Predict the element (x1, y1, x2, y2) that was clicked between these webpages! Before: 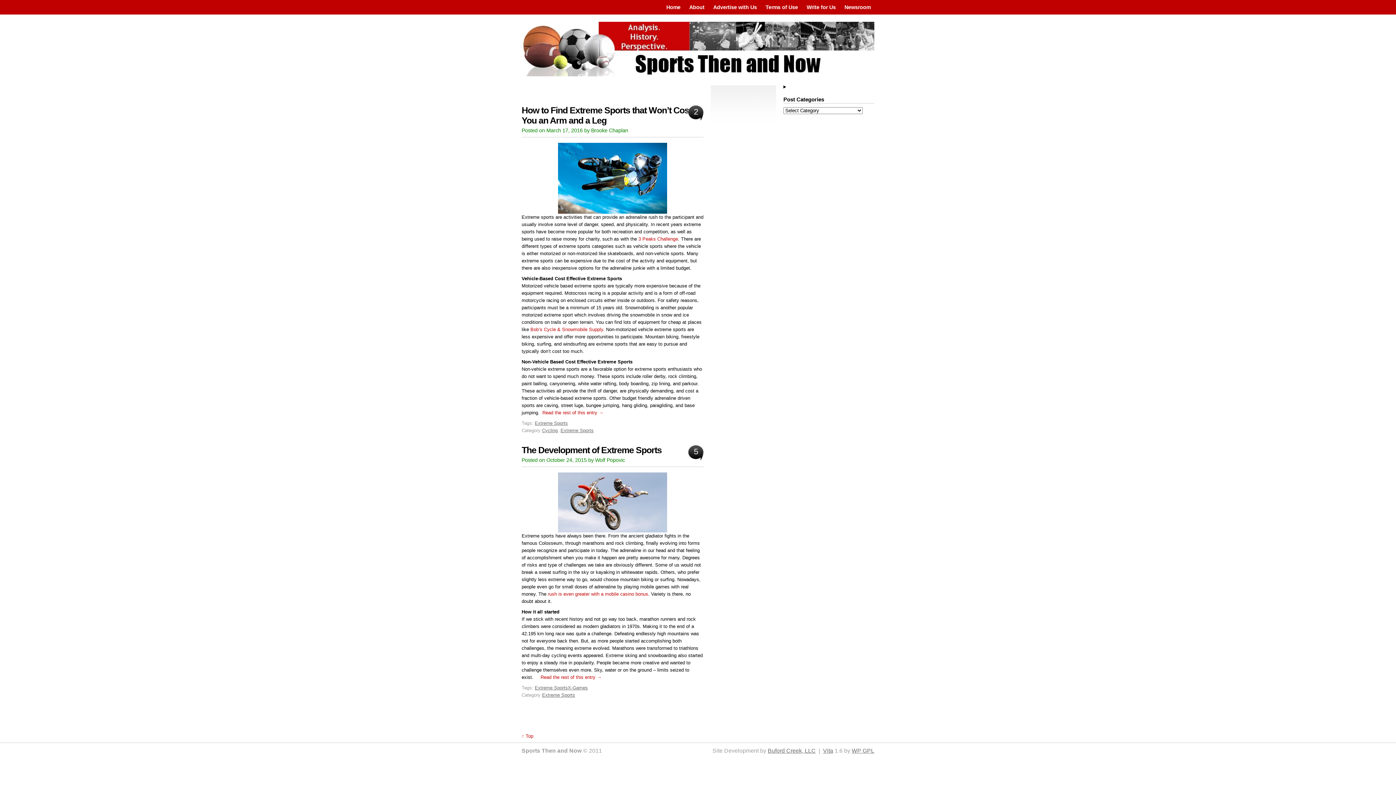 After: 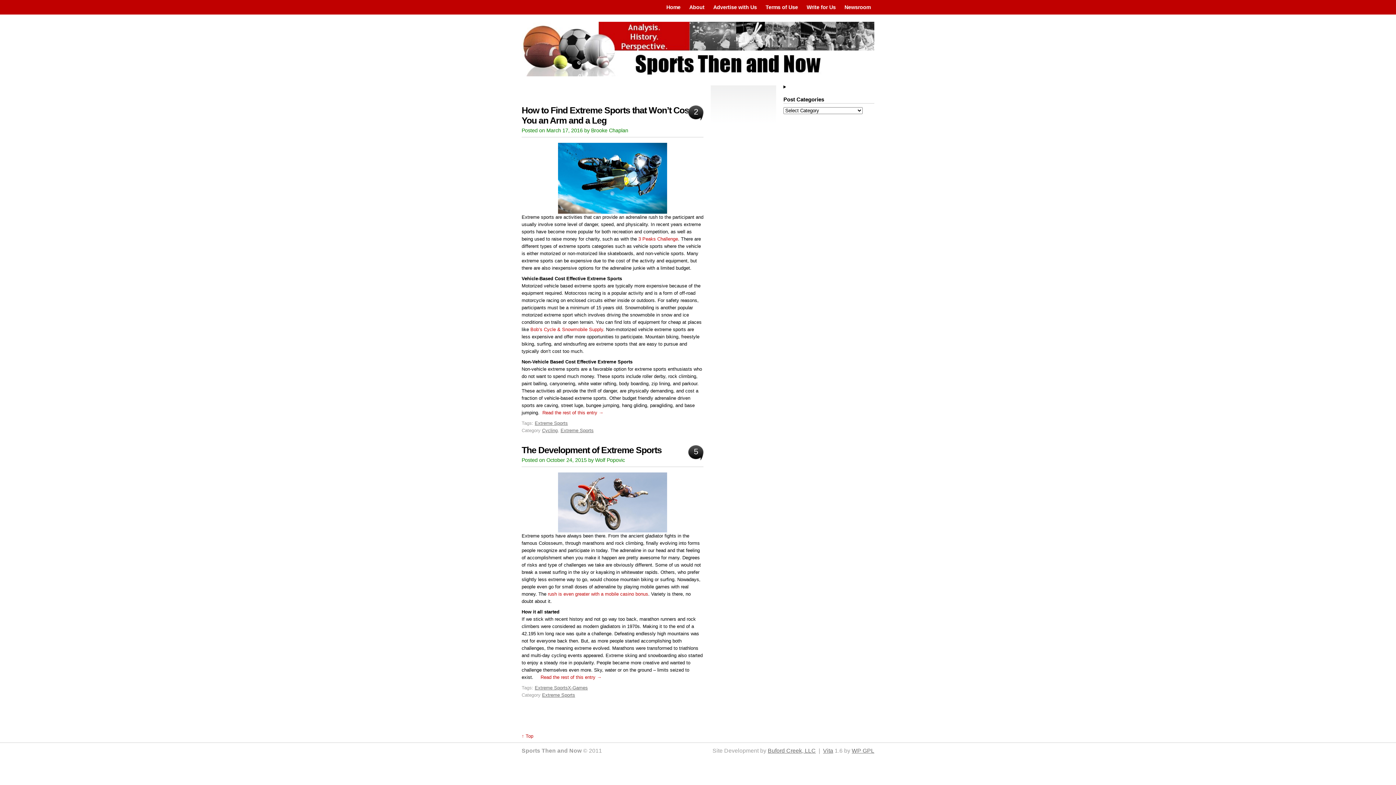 Action: label: Extreme Sports bbox: (534, 420, 568, 426)